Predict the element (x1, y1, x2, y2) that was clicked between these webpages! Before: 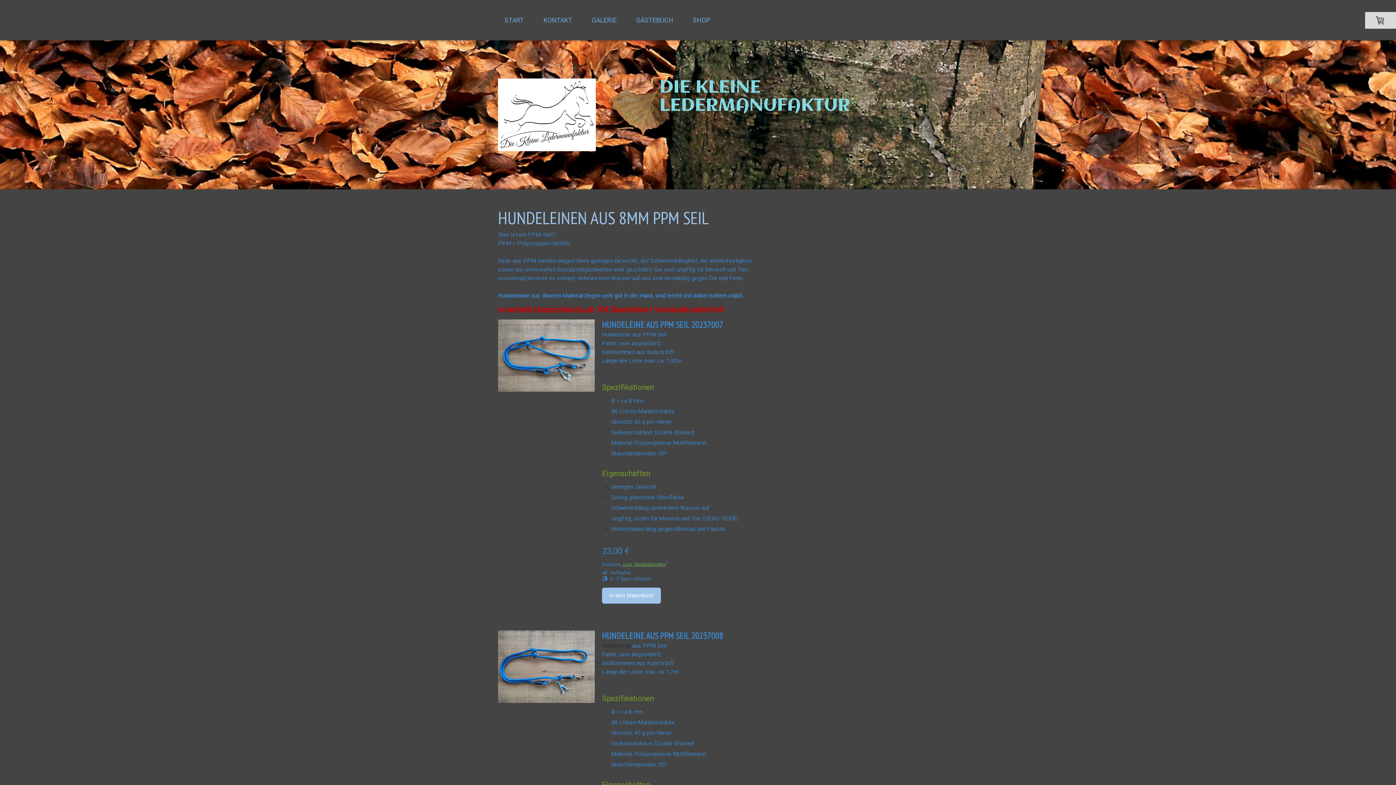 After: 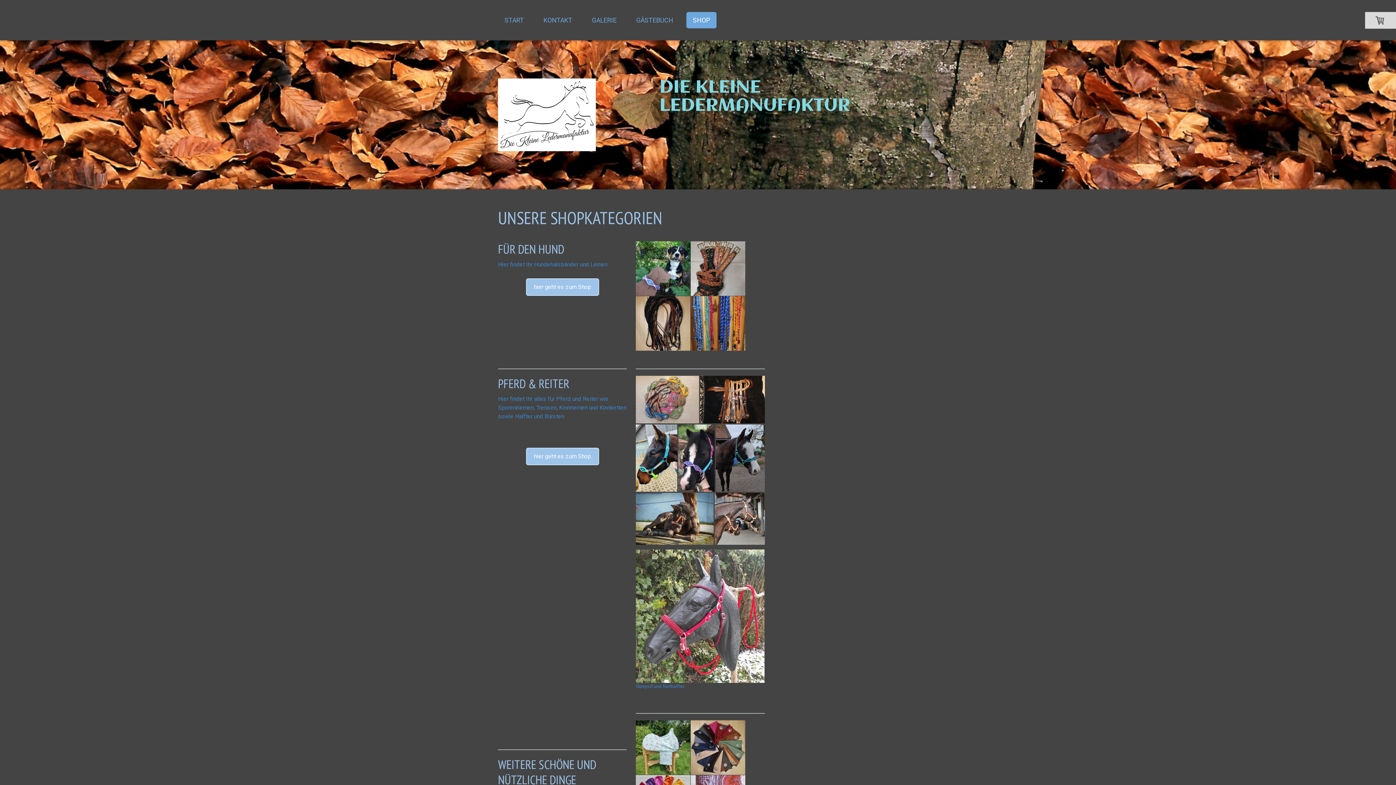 Action: bbox: (686, 12, 716, 28) label: SHOP